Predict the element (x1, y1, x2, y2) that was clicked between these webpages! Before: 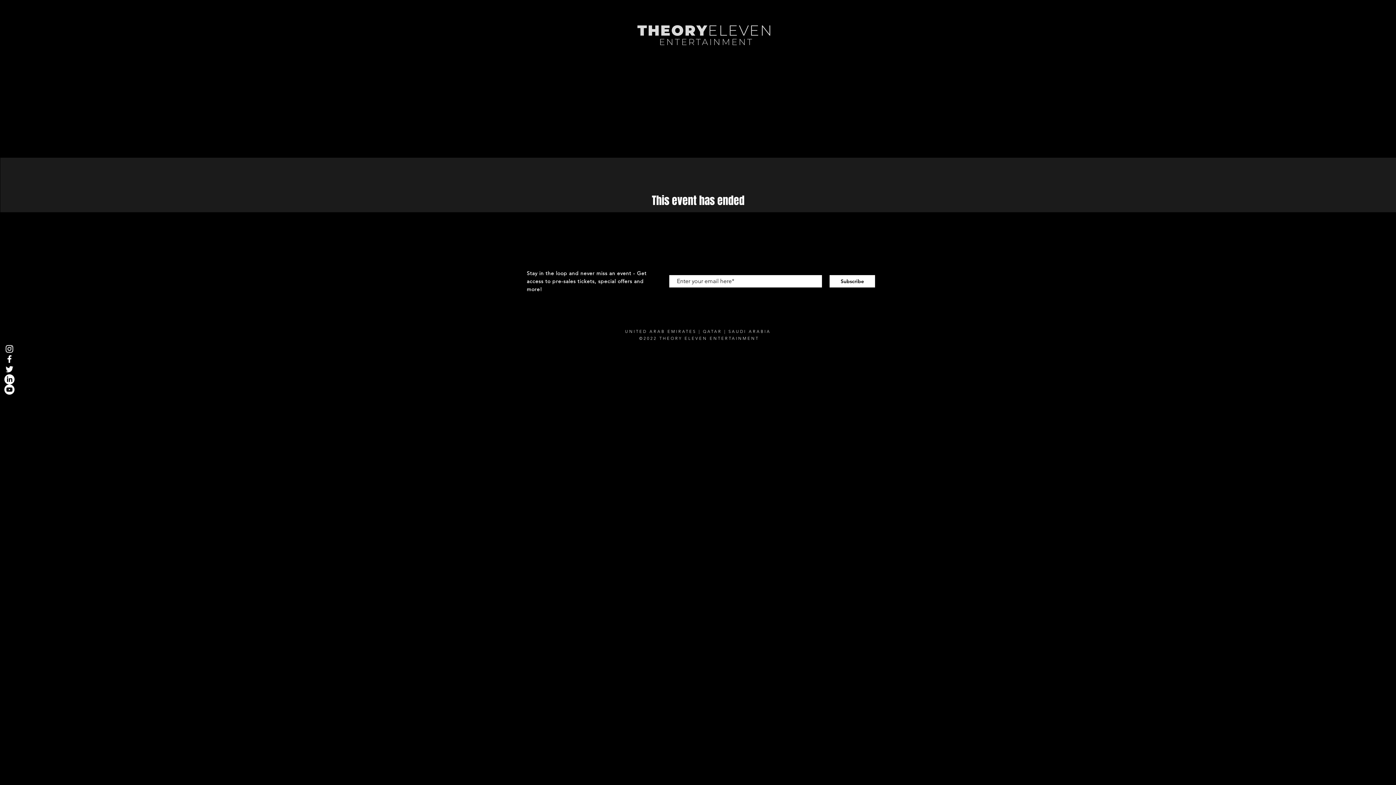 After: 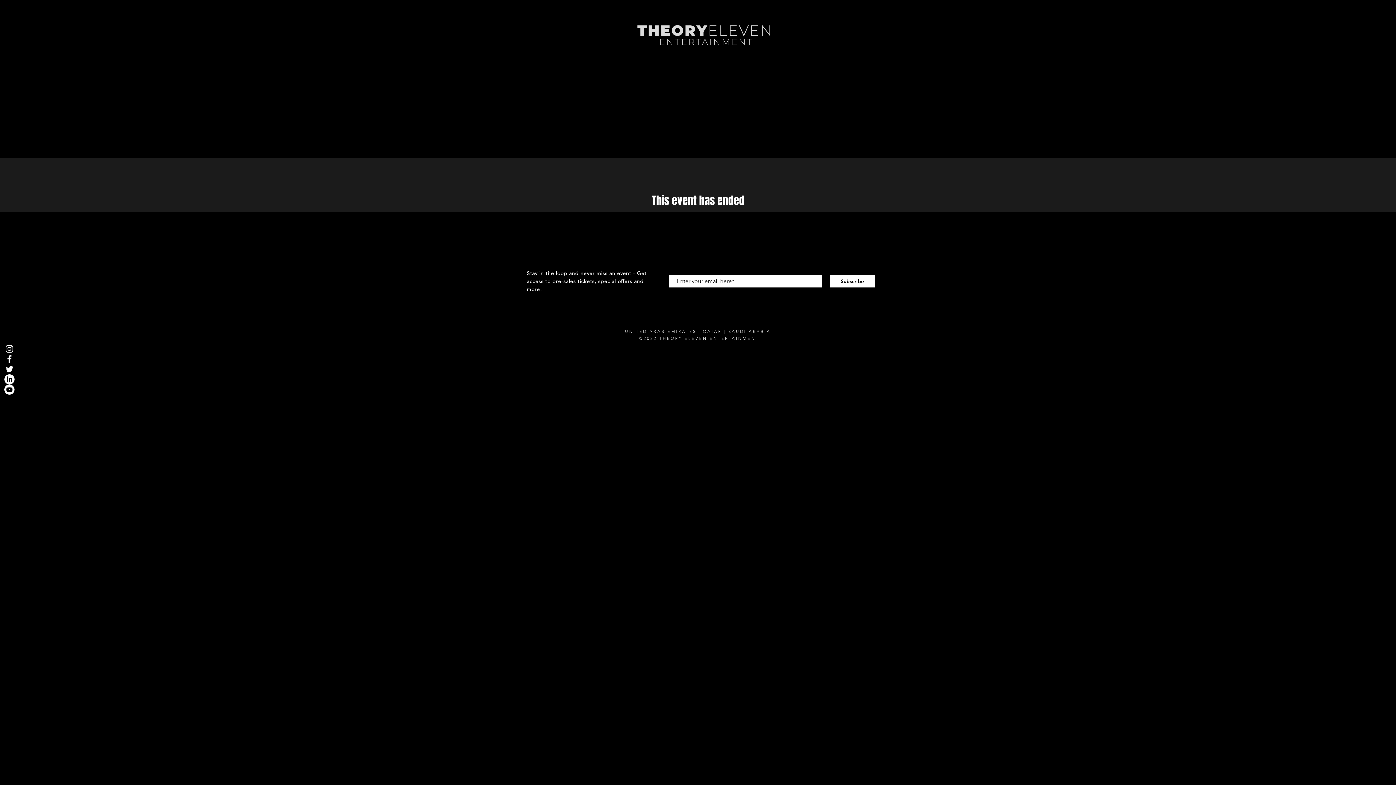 Action: bbox: (4, 343, 14, 354) label: Instagram